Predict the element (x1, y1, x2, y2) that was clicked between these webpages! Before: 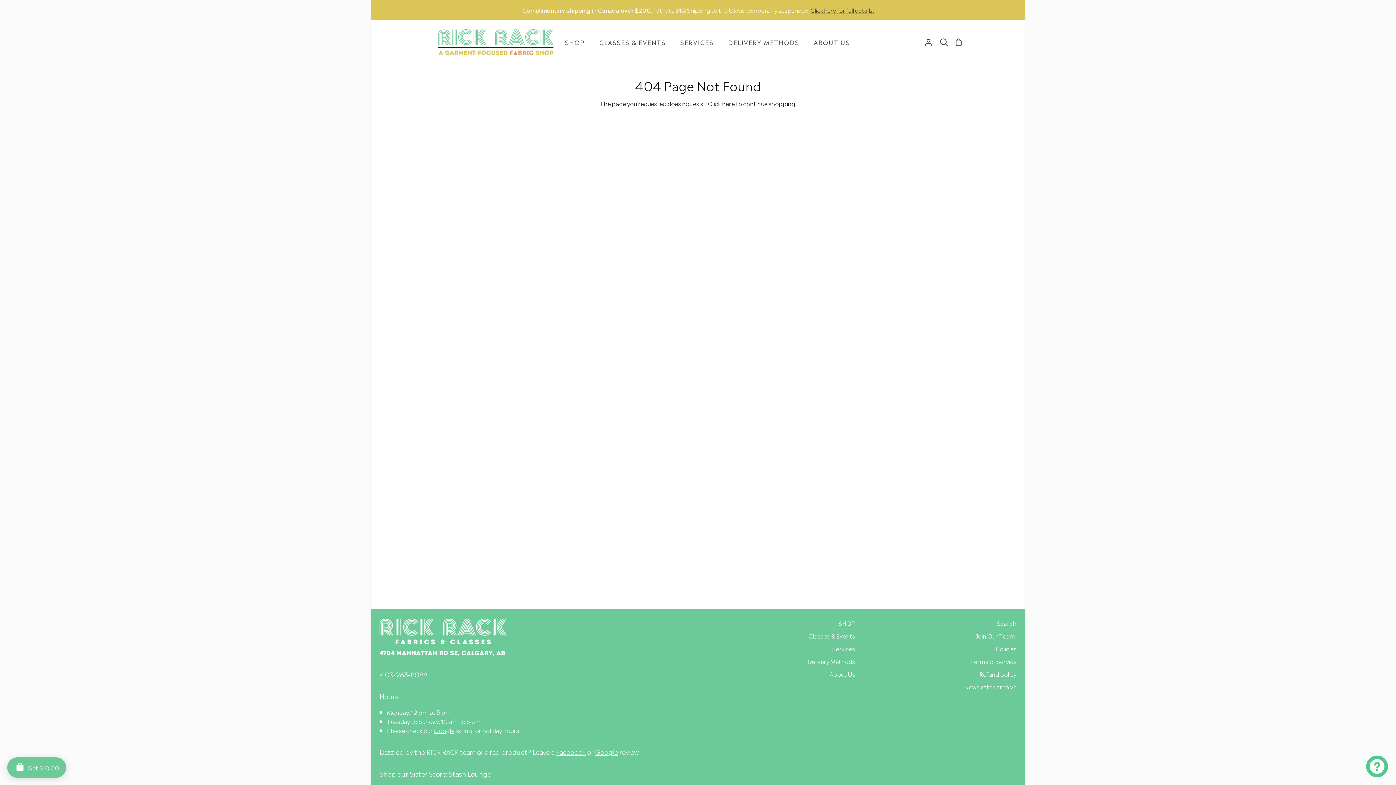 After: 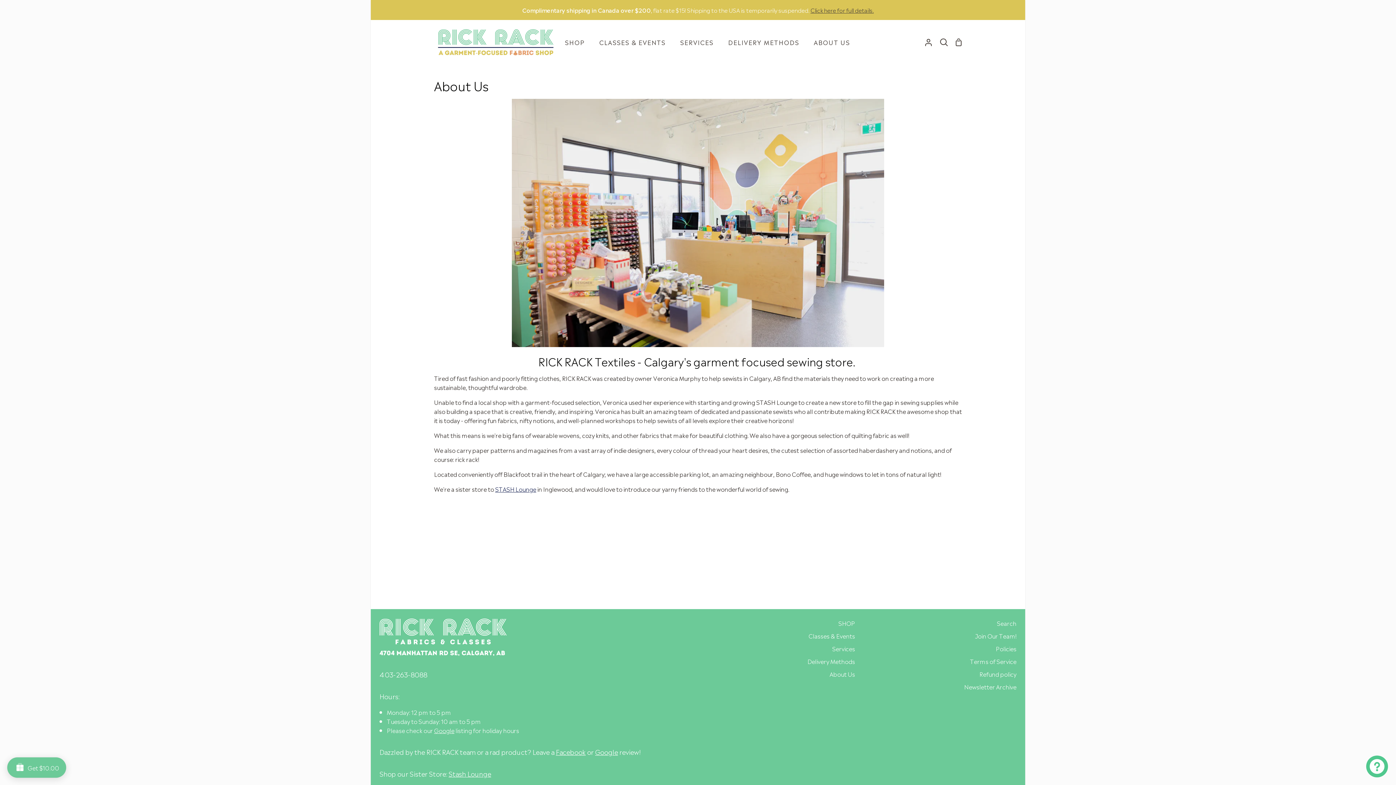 Action: bbox: (829, 669, 855, 678) label: About Us